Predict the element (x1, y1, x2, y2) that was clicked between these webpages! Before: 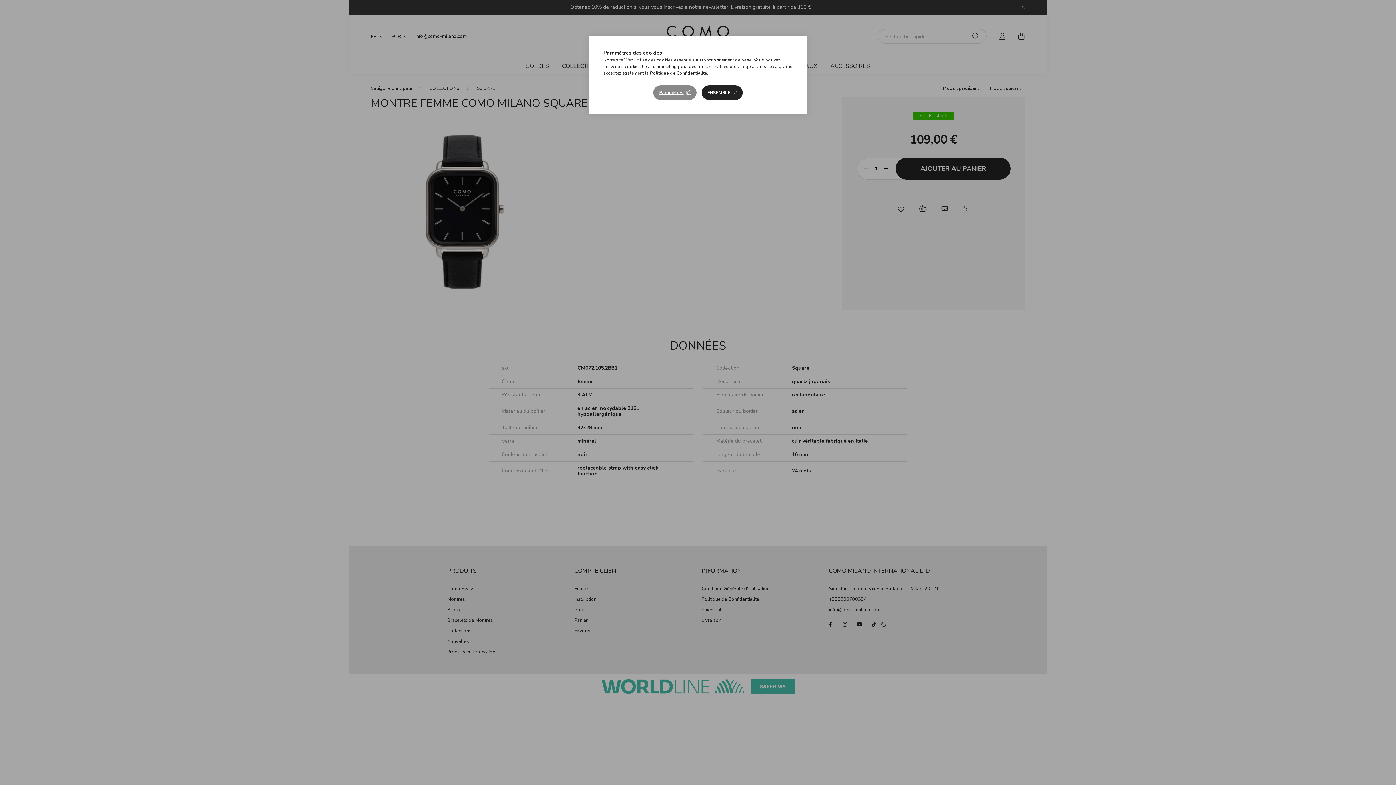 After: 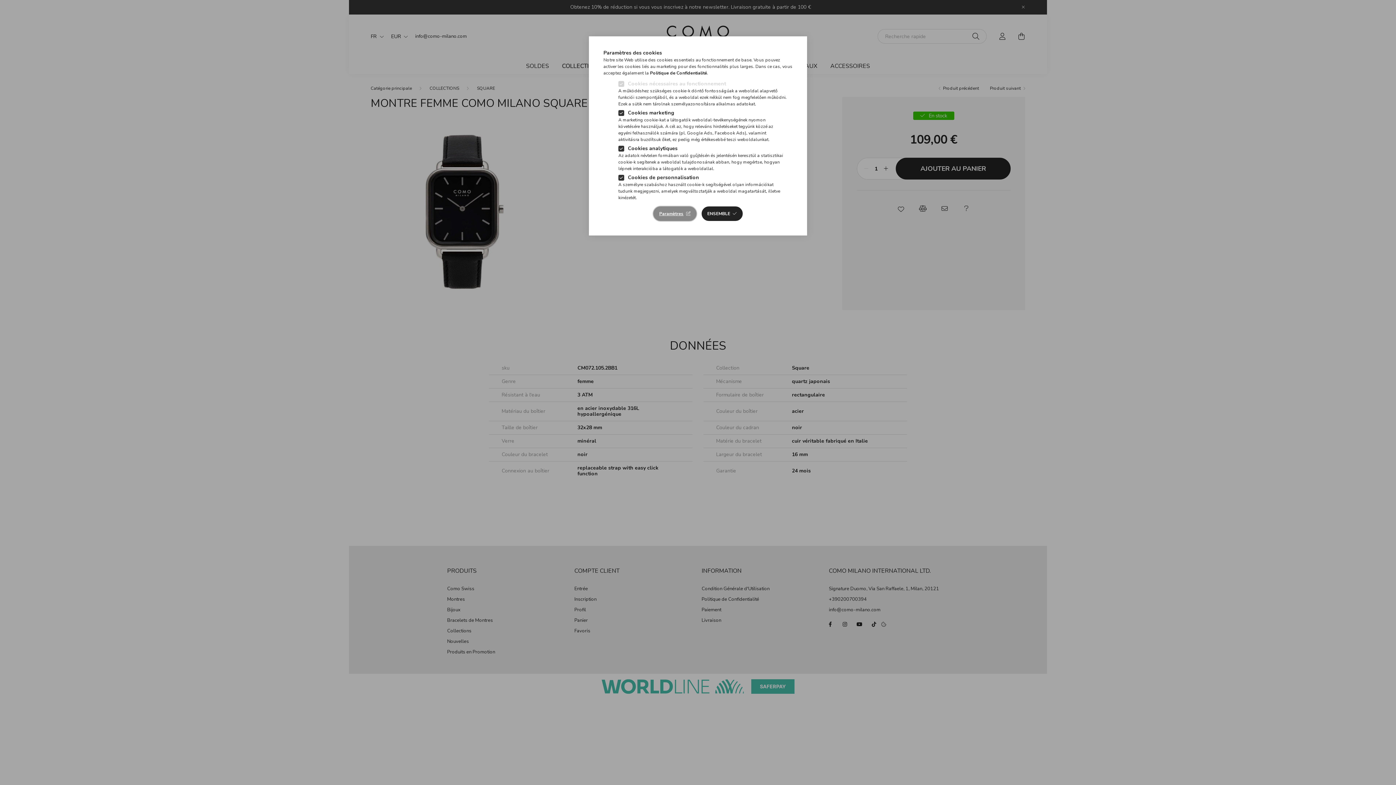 Action: label: Paramètres bbox: (653, 85, 696, 100)